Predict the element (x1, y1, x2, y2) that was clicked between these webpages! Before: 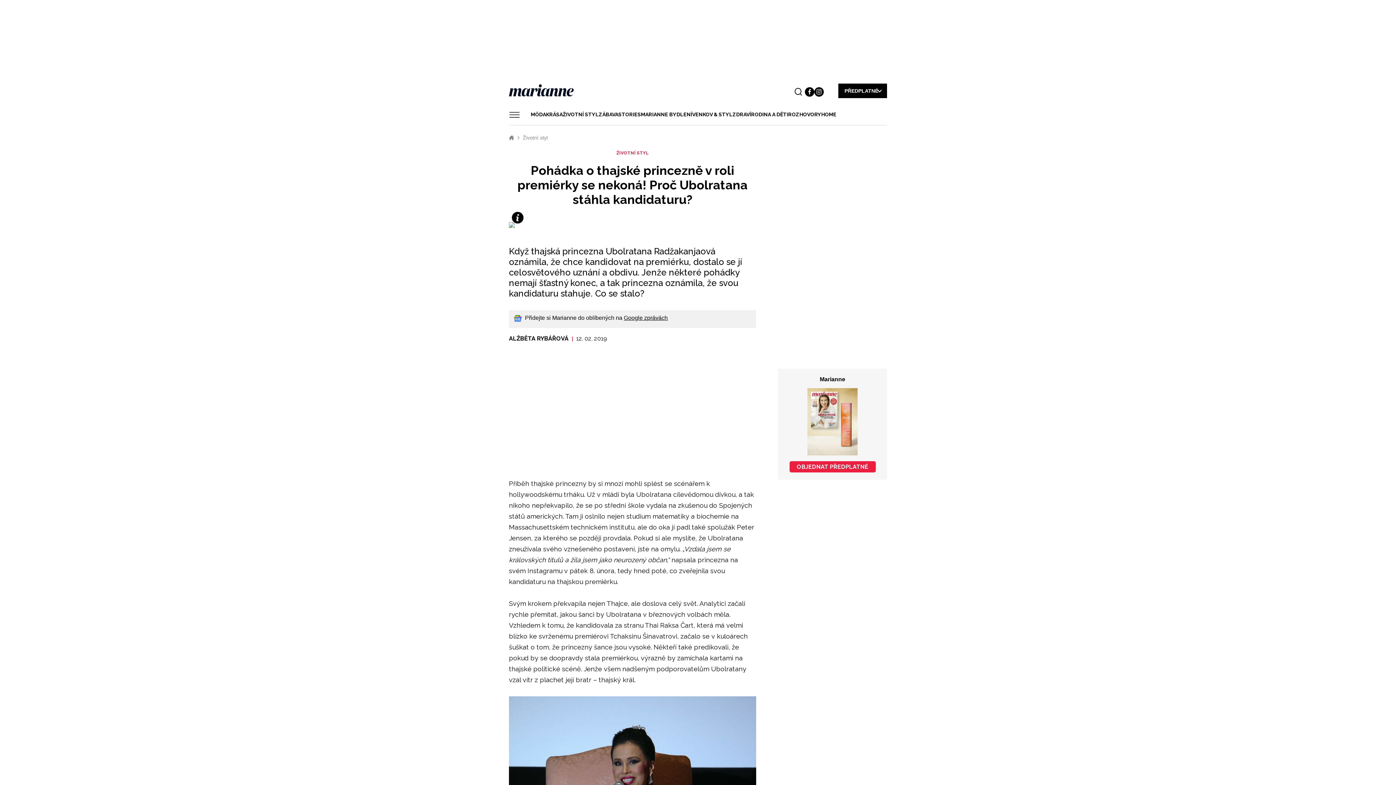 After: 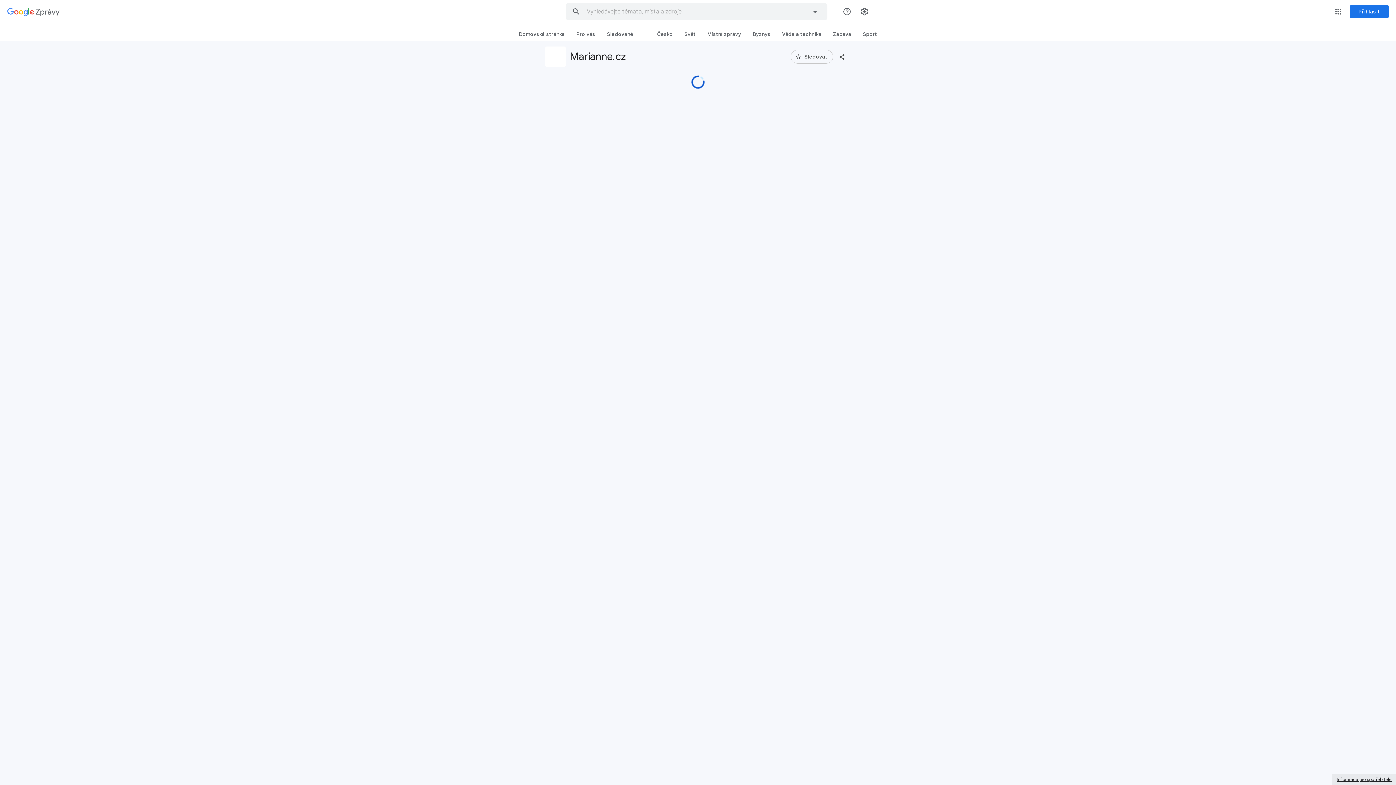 Action: label: Přidejte si Marianne do oblíbených na Google zprávách bbox: (509, 310, 756, 327)